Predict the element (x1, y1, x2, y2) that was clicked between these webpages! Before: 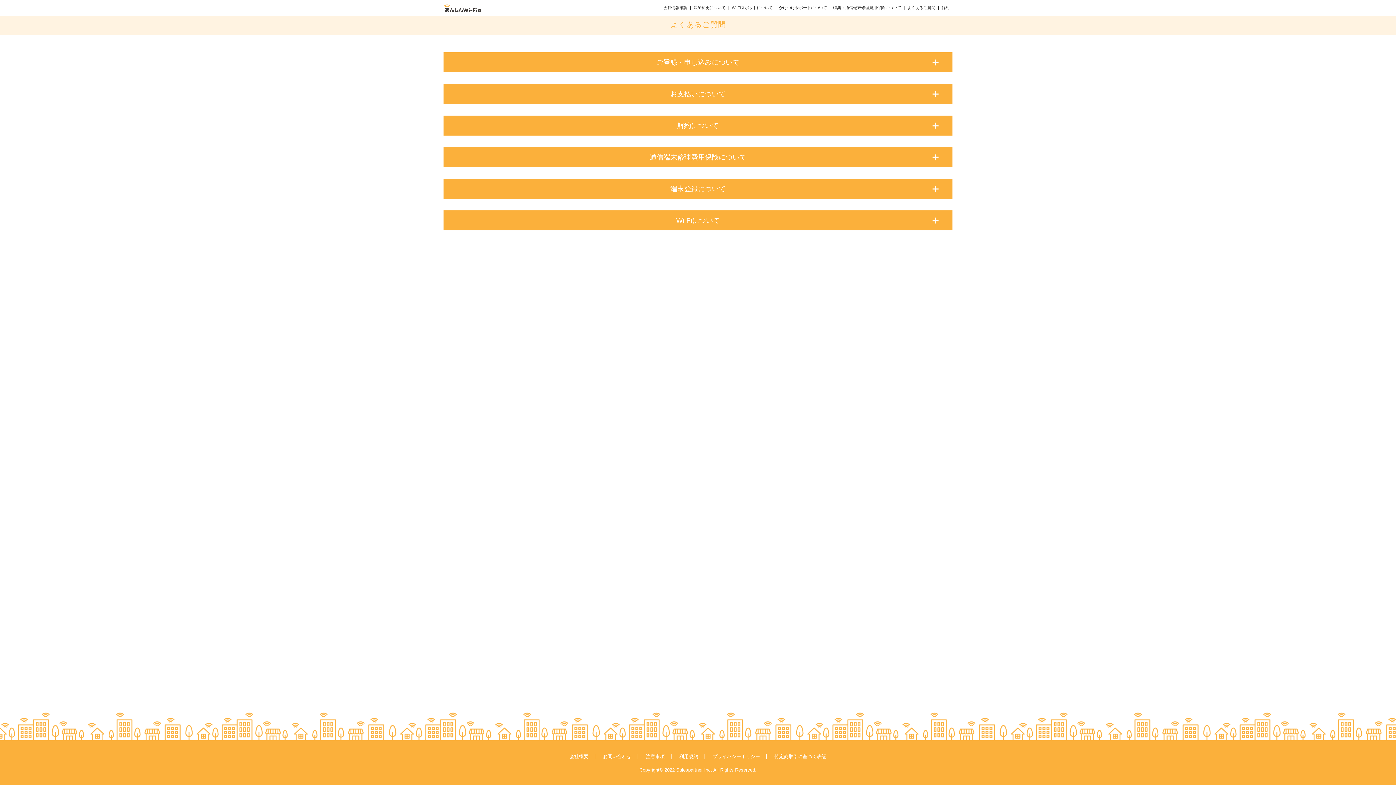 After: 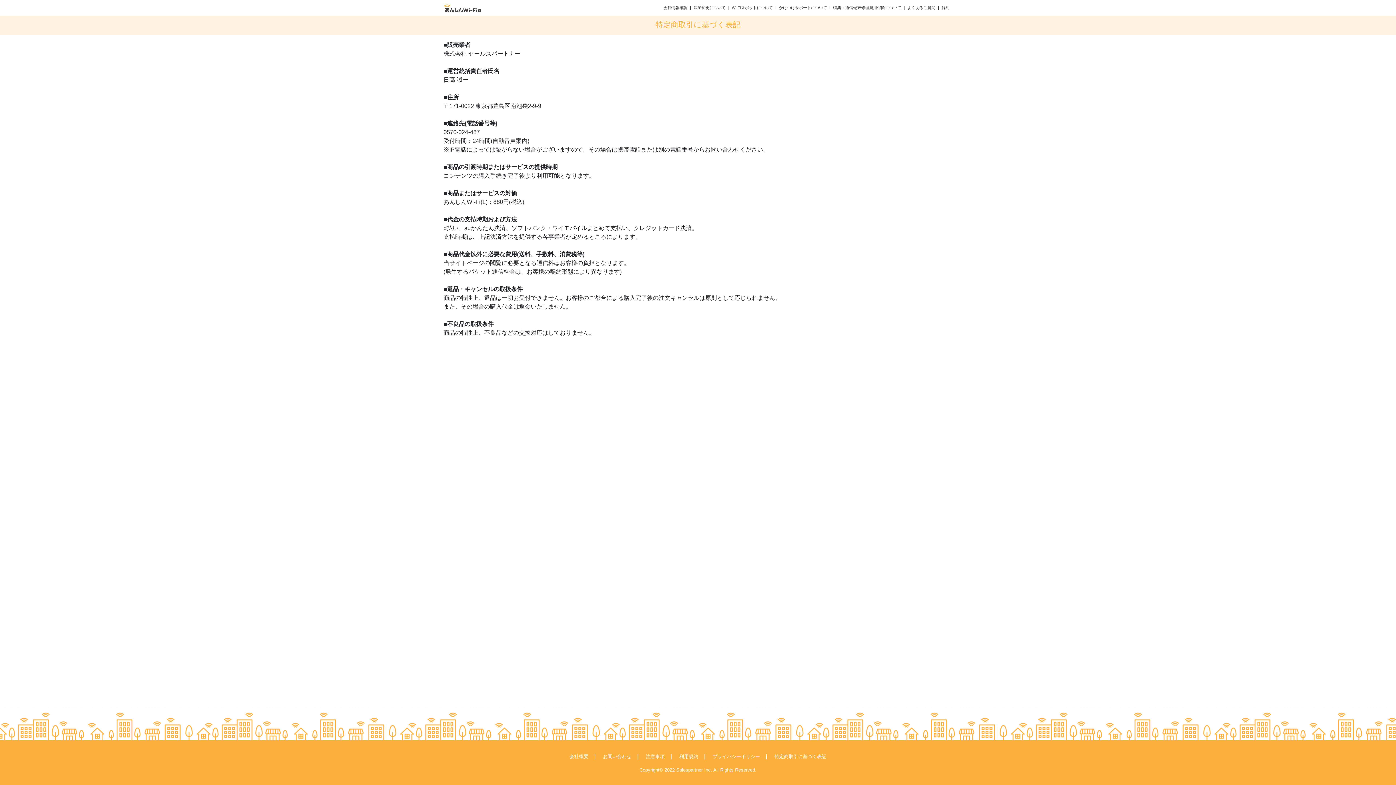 Action: bbox: (774, 754, 826, 759) label: 特定商取引に基づく表記